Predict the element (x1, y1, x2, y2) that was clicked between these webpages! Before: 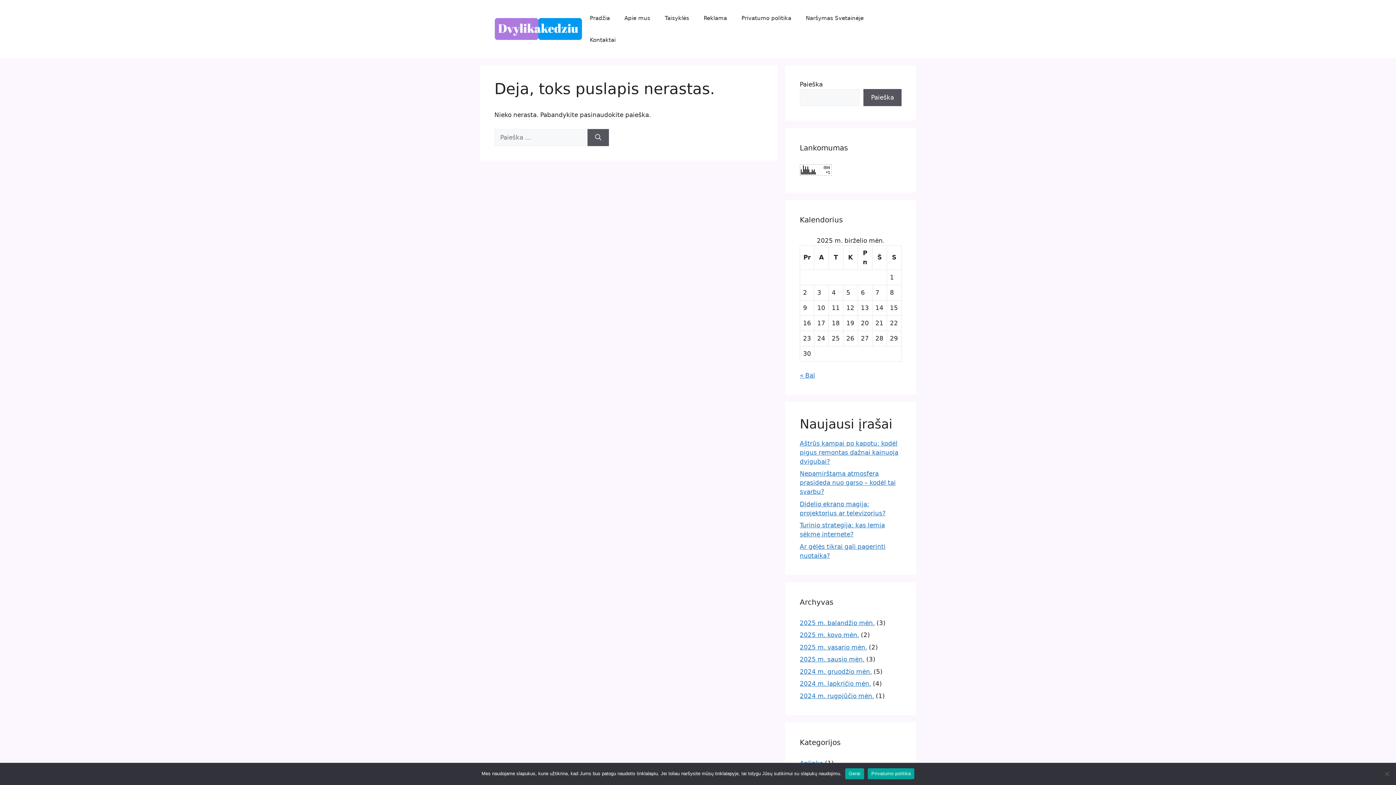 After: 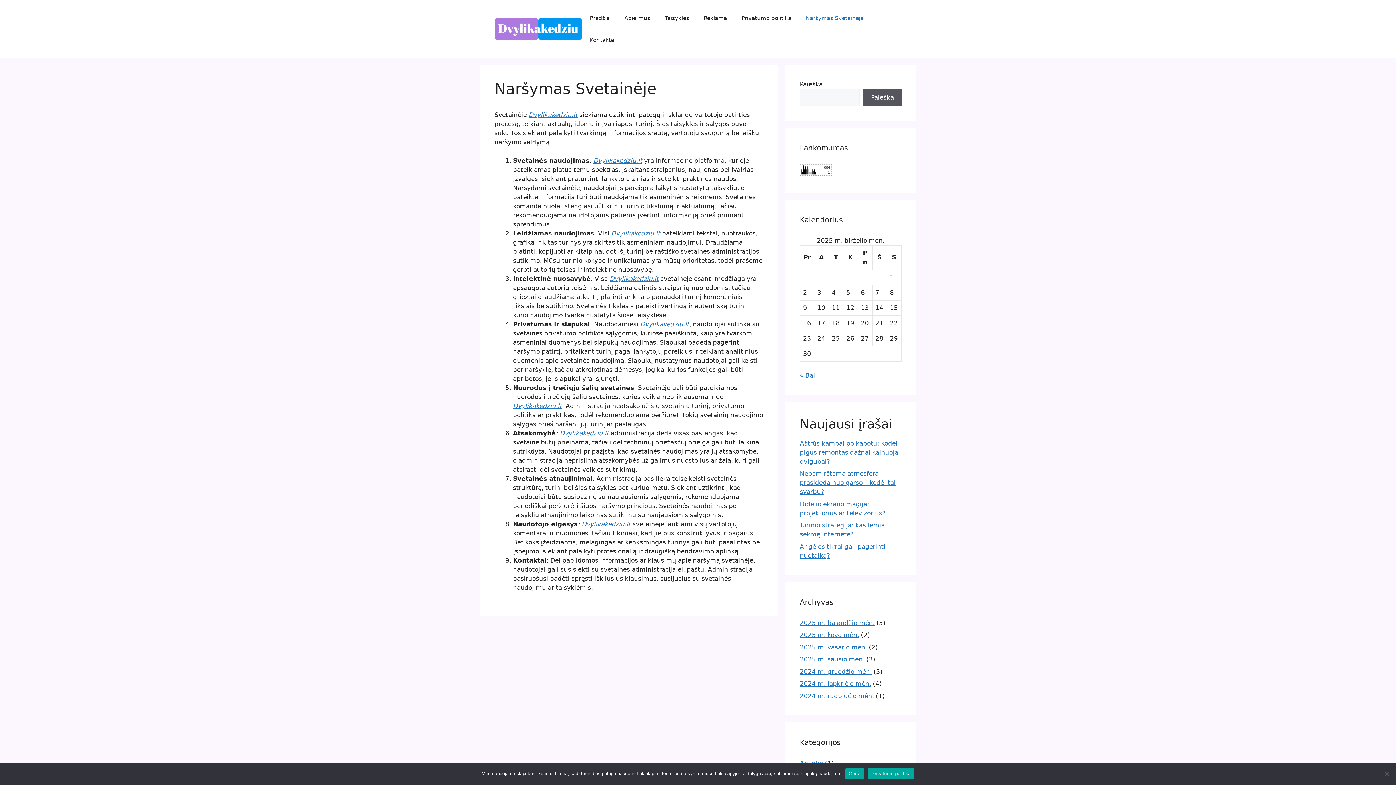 Action: bbox: (798, 7, 871, 29) label: Naršymas Svetainėje